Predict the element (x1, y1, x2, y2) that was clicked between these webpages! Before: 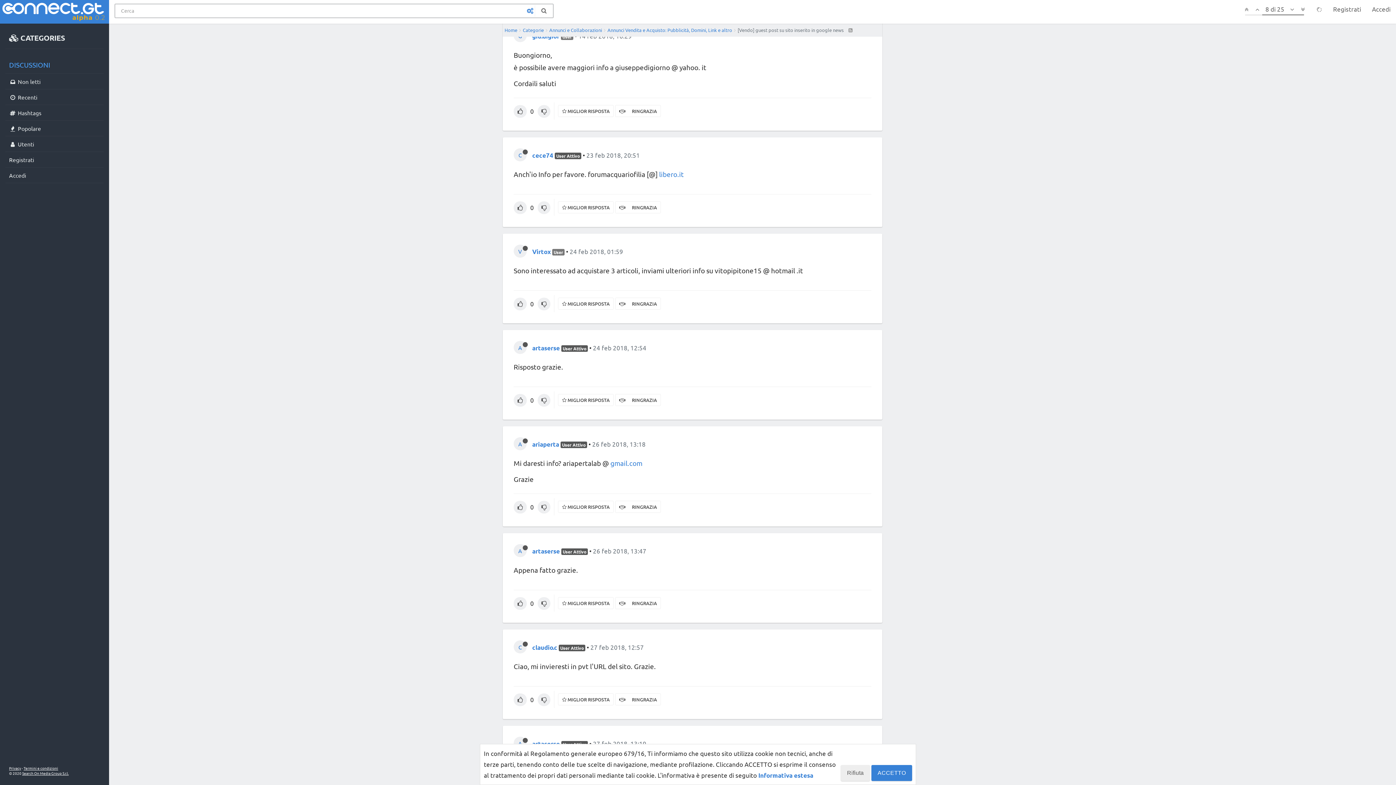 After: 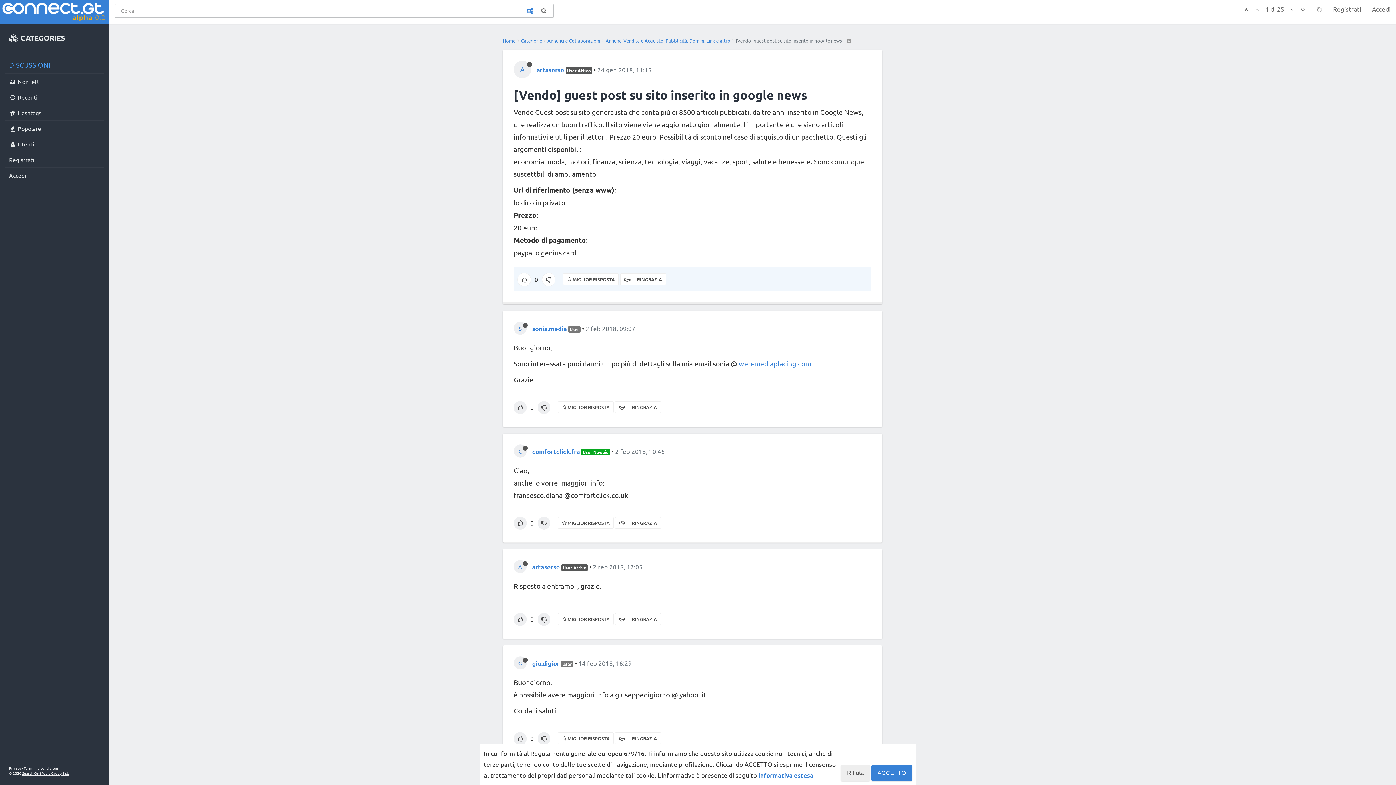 Action: bbox: (1253, 0, 1262, 18)